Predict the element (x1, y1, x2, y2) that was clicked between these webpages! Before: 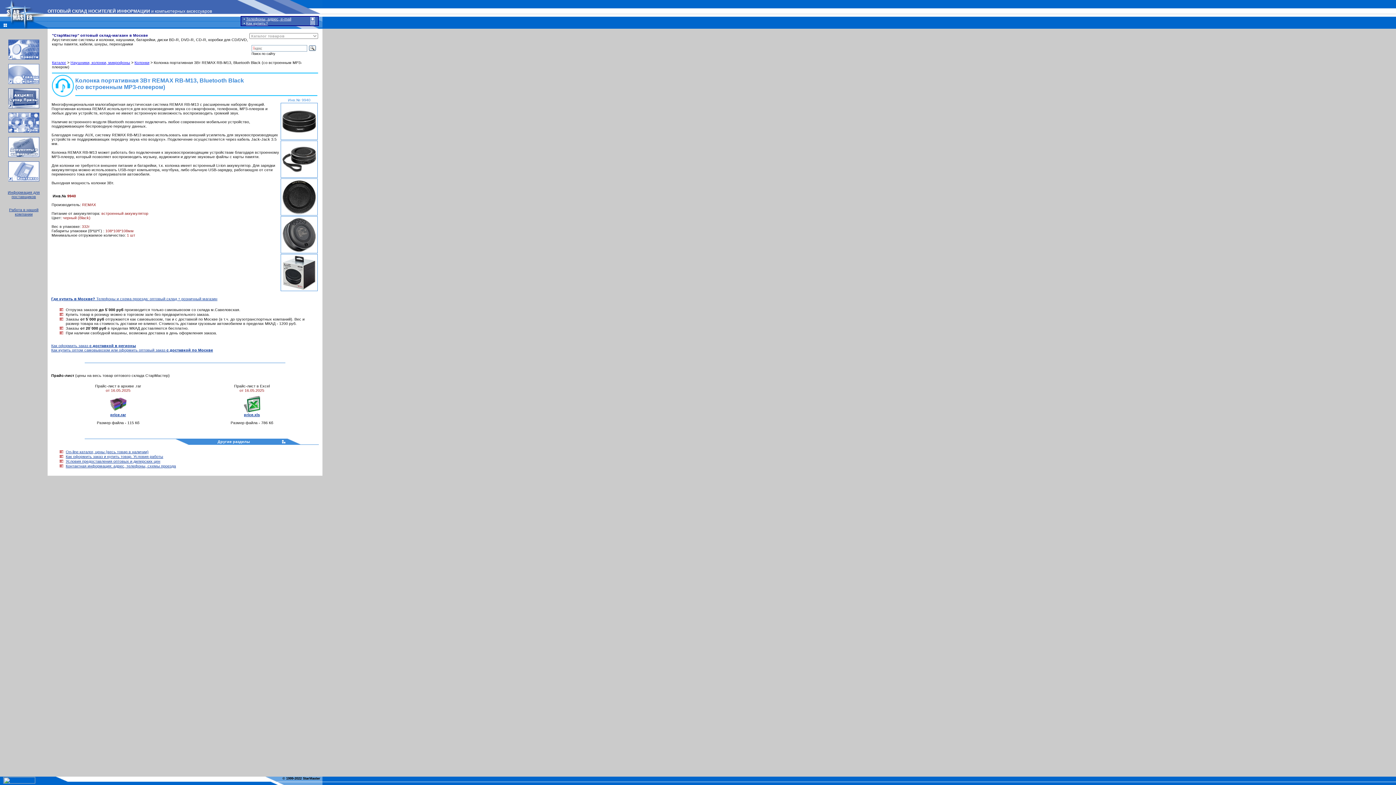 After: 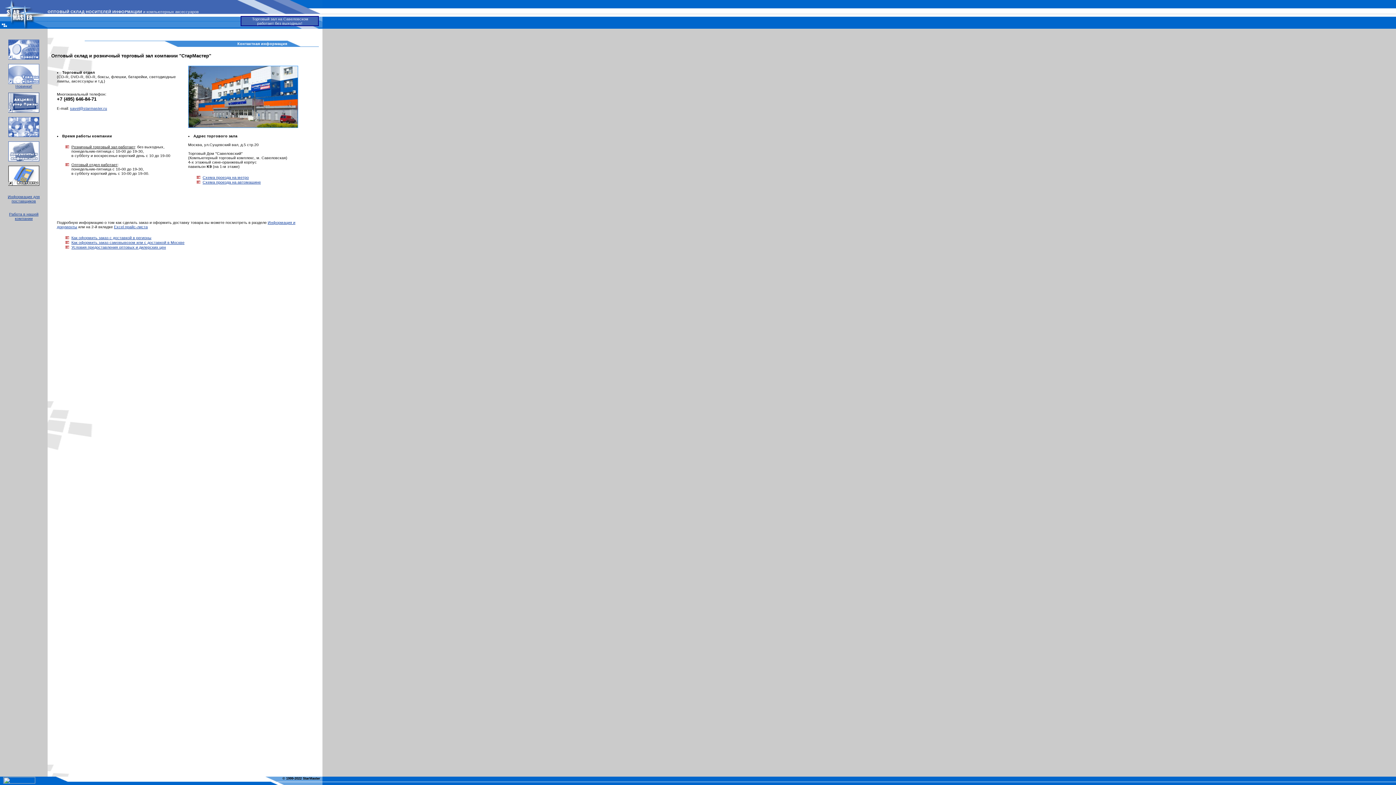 Action: bbox: (65, 464, 176, 468) label: Контактная информация: адрес, телефоны, схемы проезда